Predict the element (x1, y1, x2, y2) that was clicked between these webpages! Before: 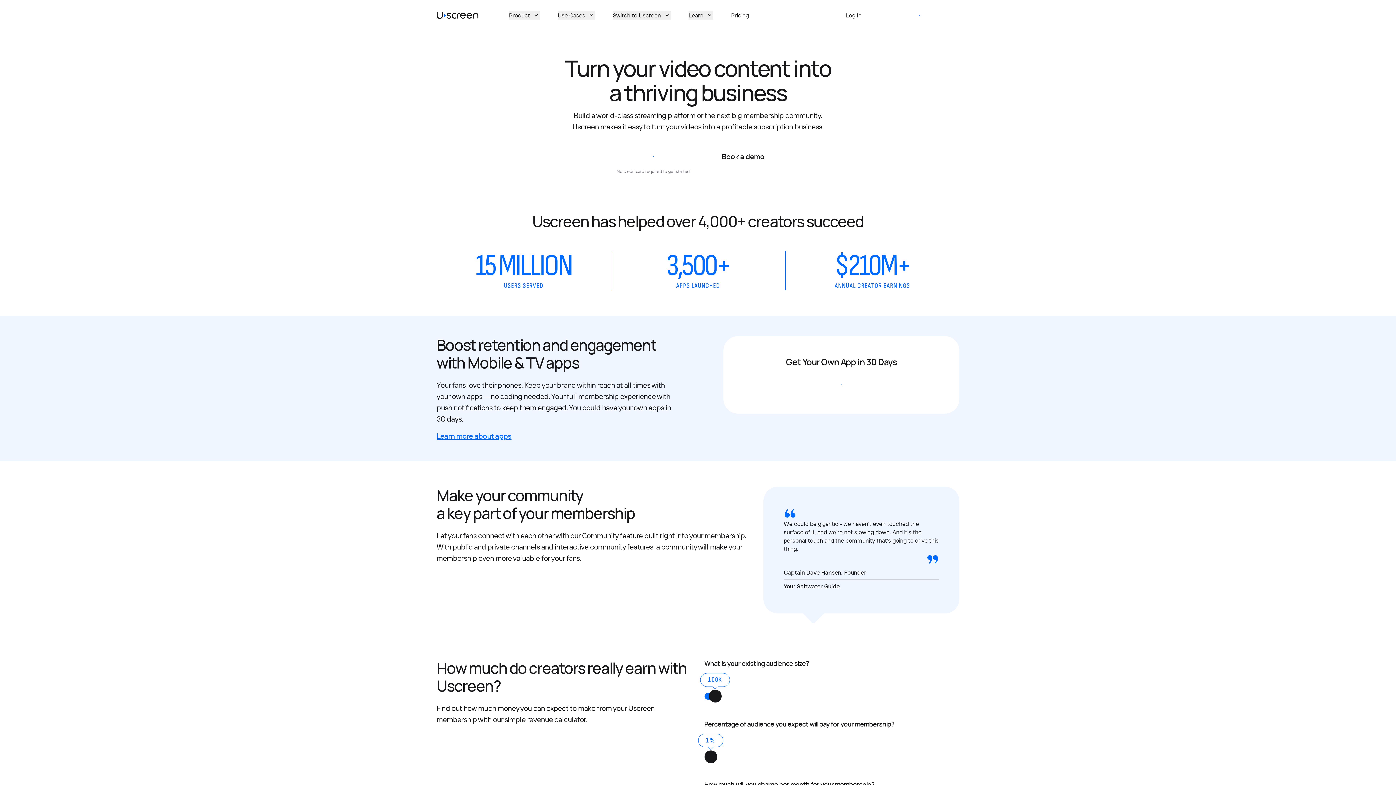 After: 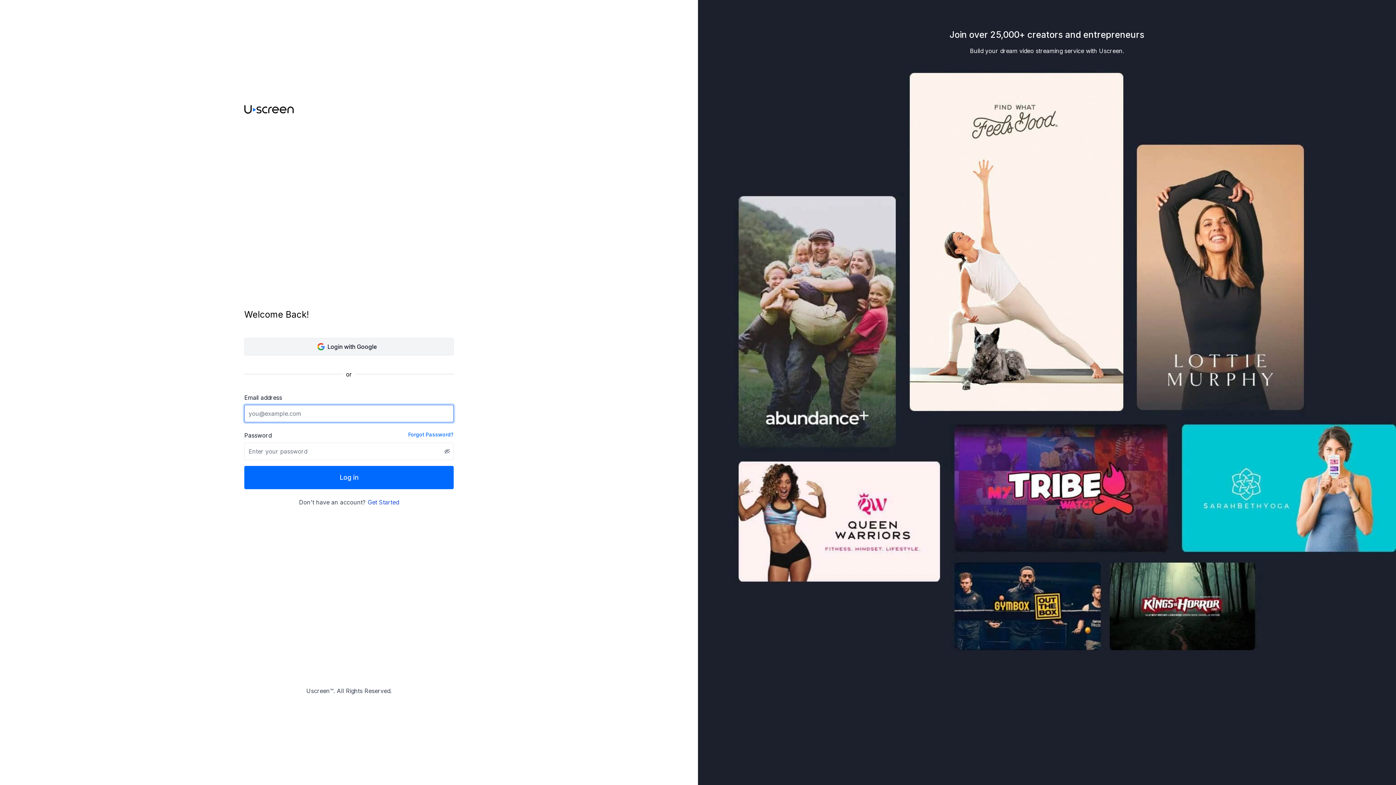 Action: label: Log In bbox: (845, 6, 861, 24)